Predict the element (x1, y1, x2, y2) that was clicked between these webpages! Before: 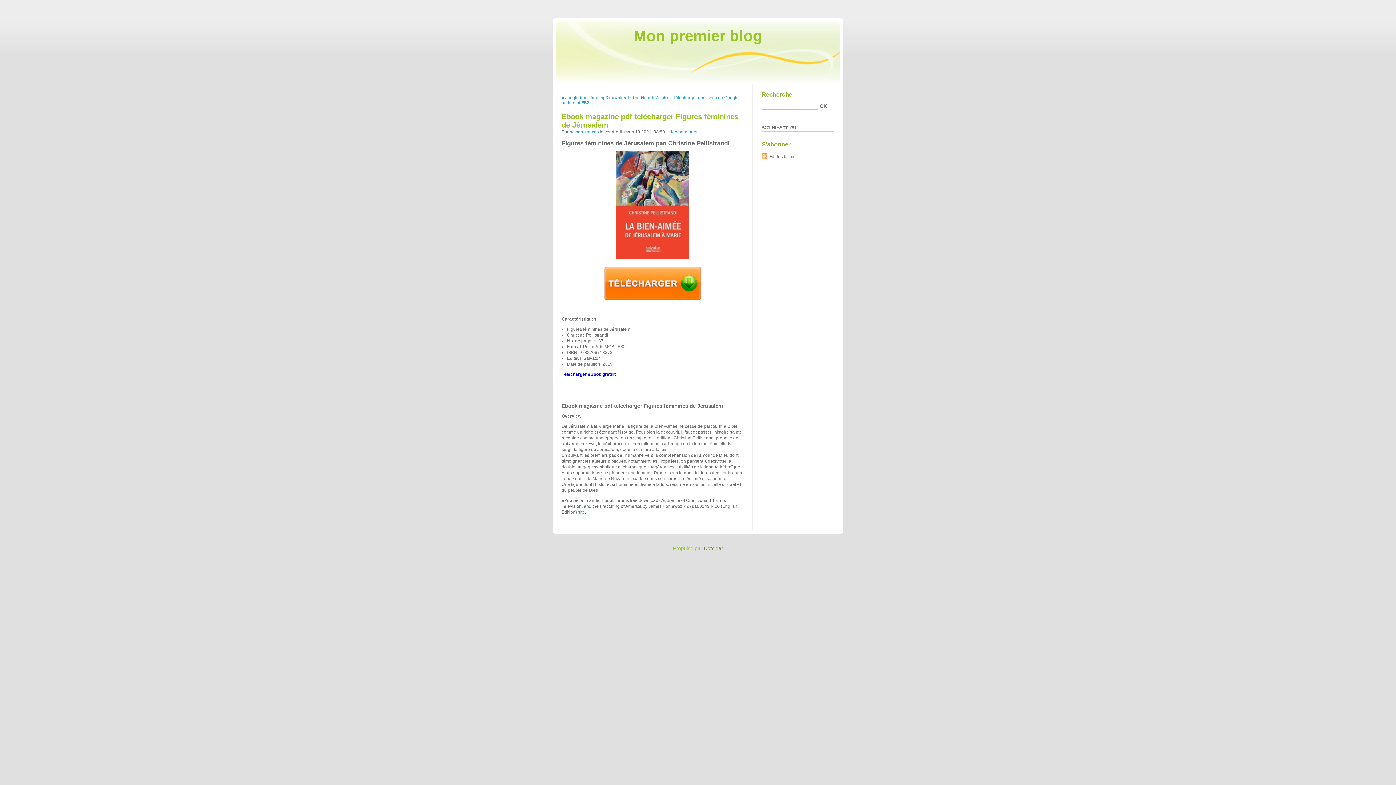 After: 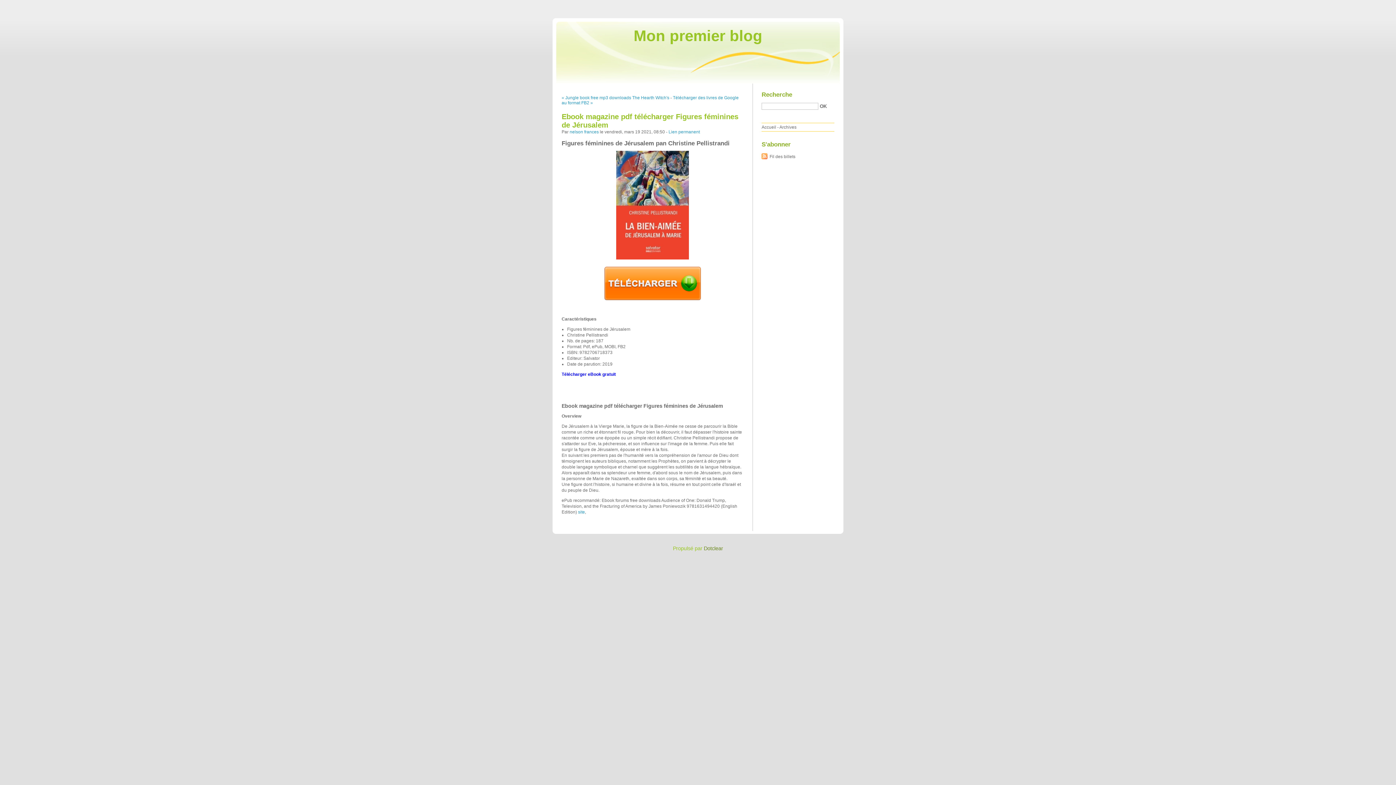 Action: bbox: (668, 129, 700, 134) label: Lien permanent